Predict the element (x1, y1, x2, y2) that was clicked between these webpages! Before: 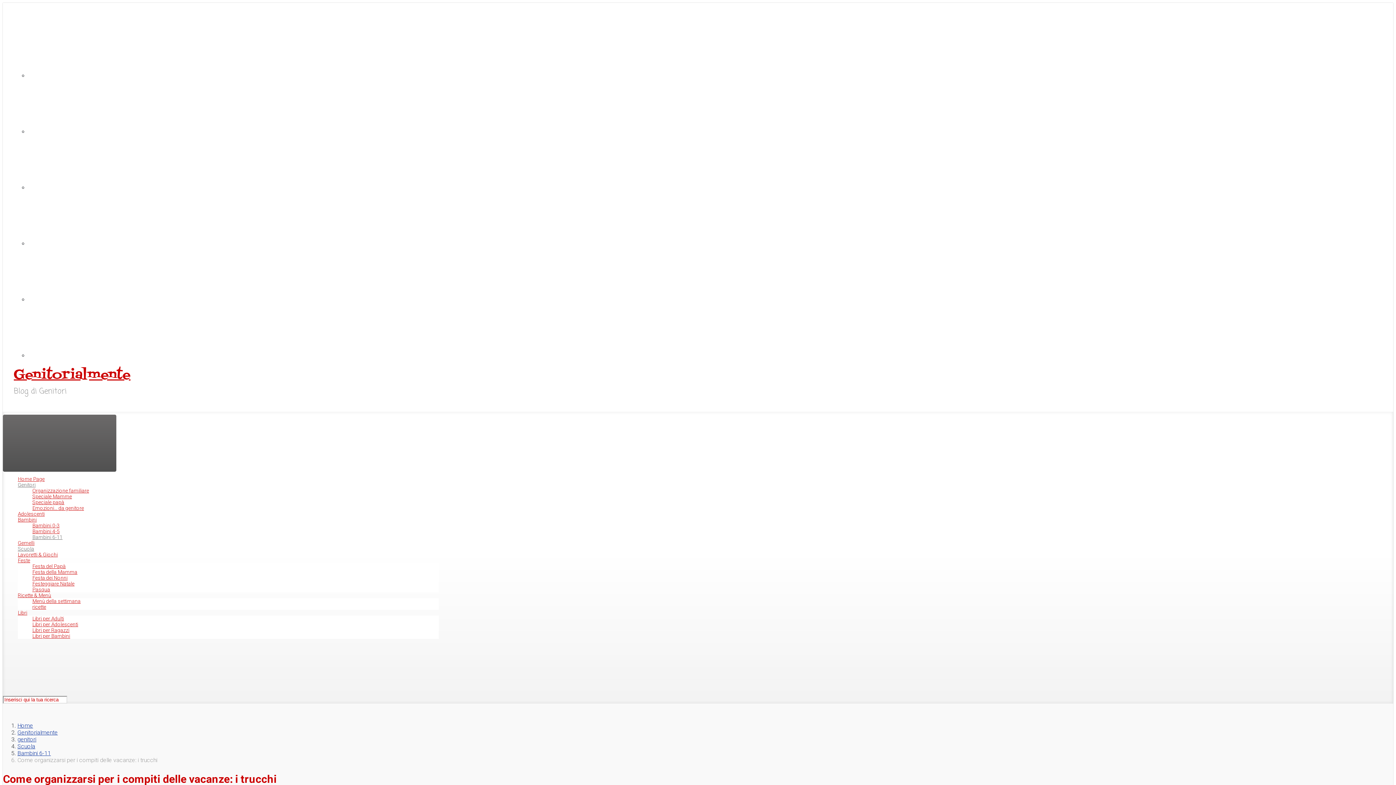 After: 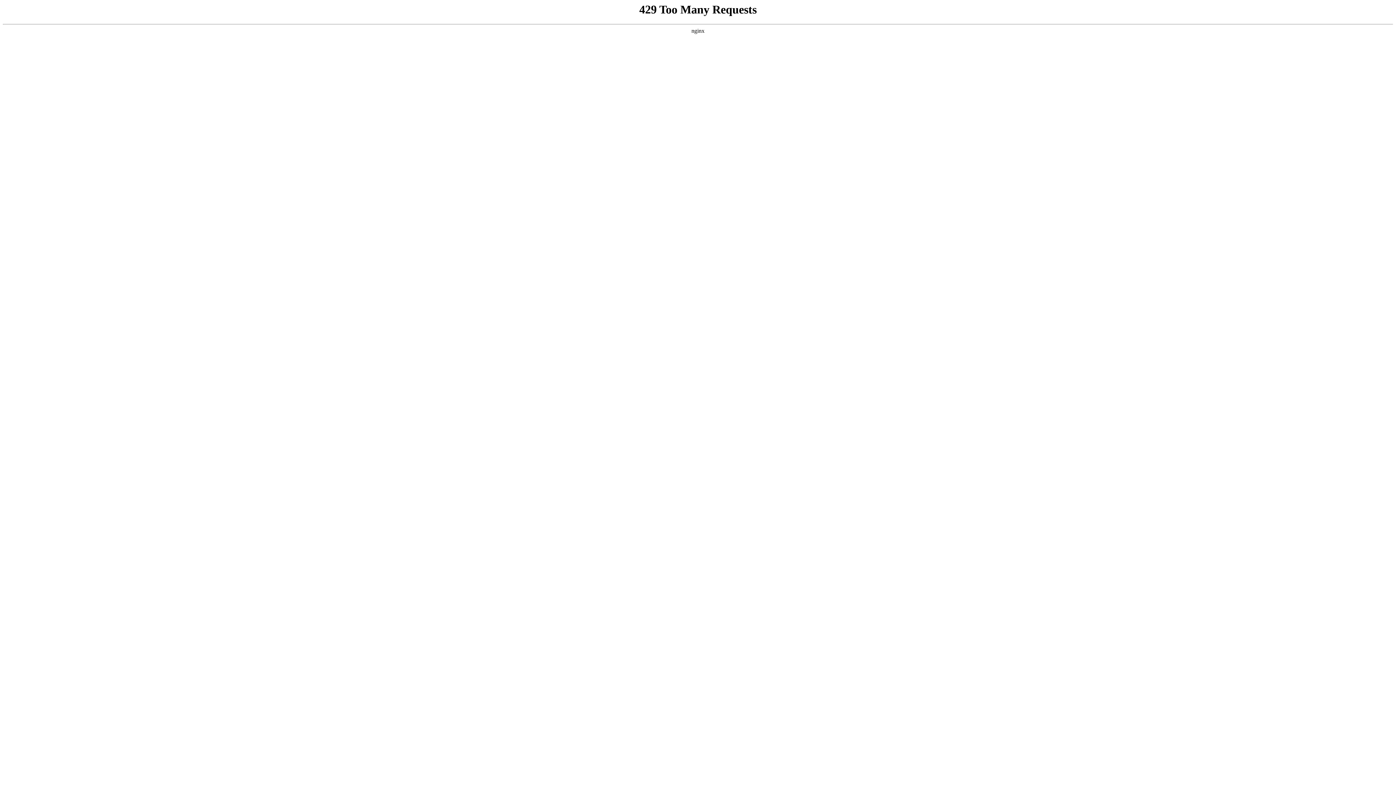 Action: label: Festeggiare Natale bbox: (32, 581, 74, 586)